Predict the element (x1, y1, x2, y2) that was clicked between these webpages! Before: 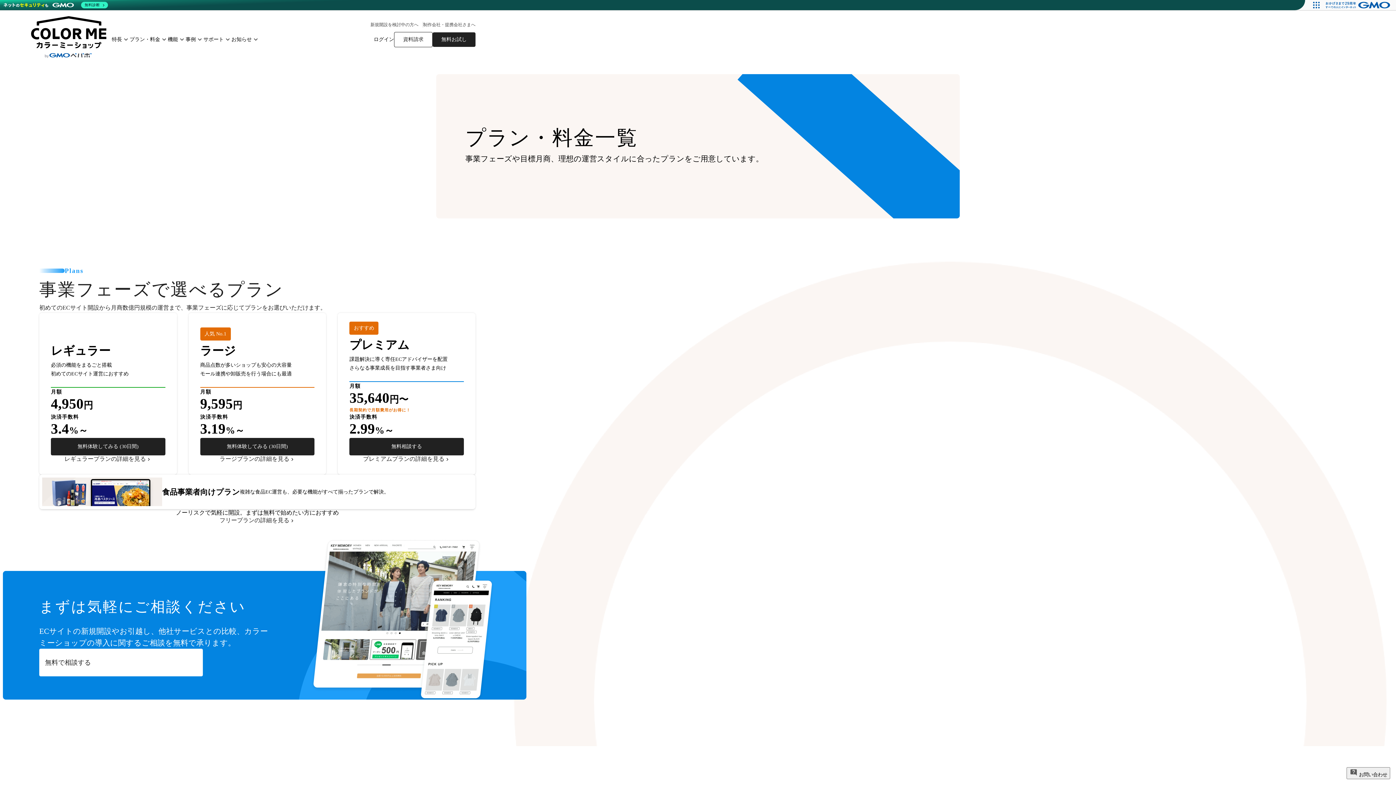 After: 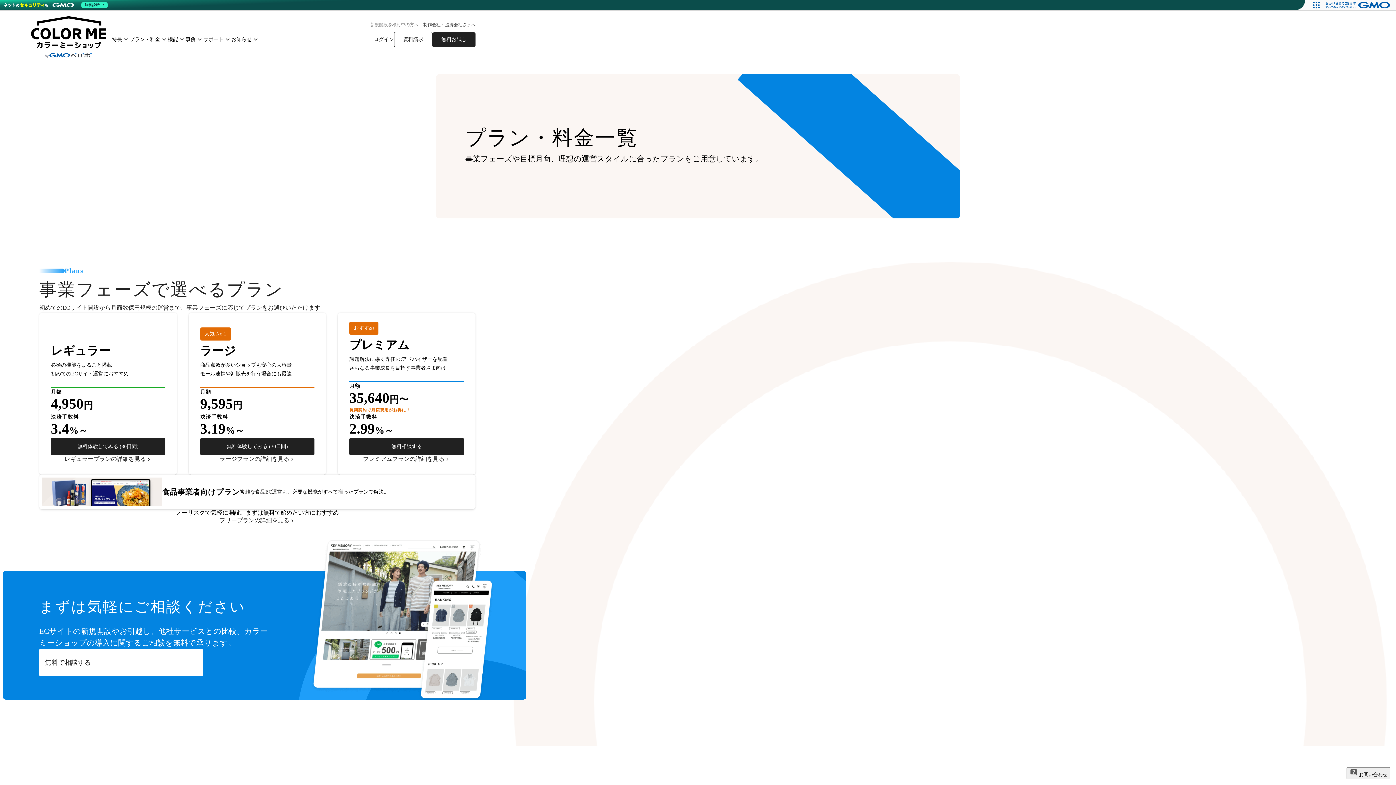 Action: bbox: (370, 21, 418, 27) label: 新規開設を検討中の方へ